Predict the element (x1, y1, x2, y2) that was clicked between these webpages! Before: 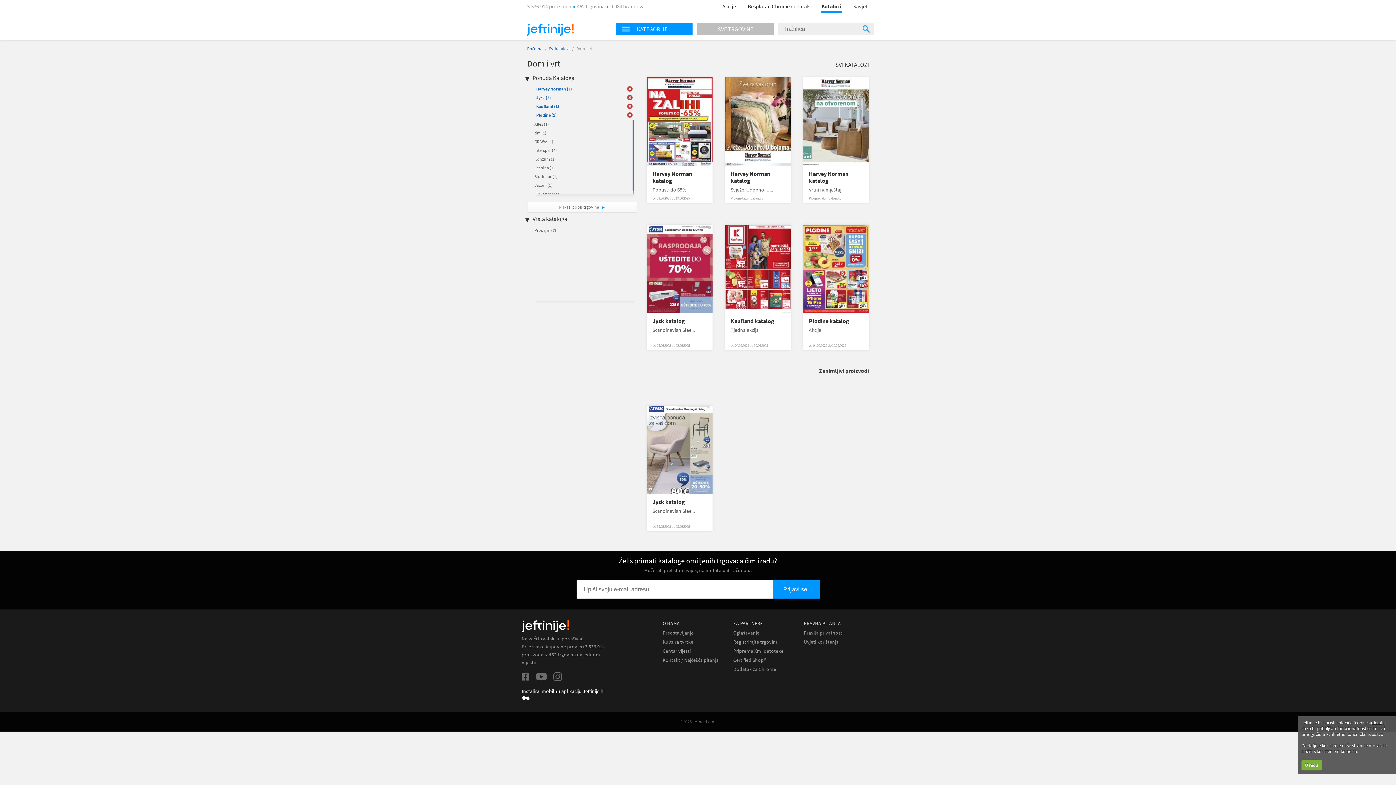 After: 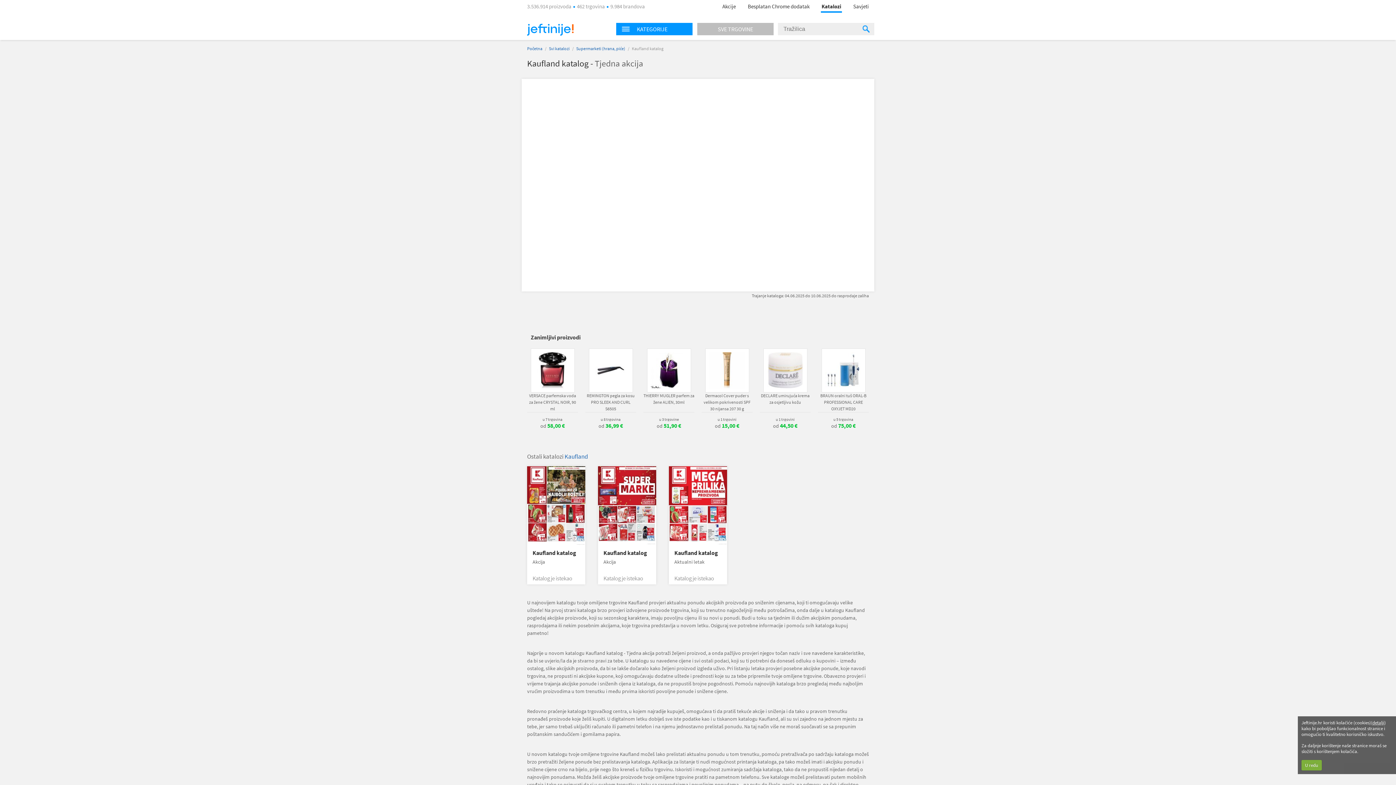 Action: bbox: (725, 224, 790, 313)